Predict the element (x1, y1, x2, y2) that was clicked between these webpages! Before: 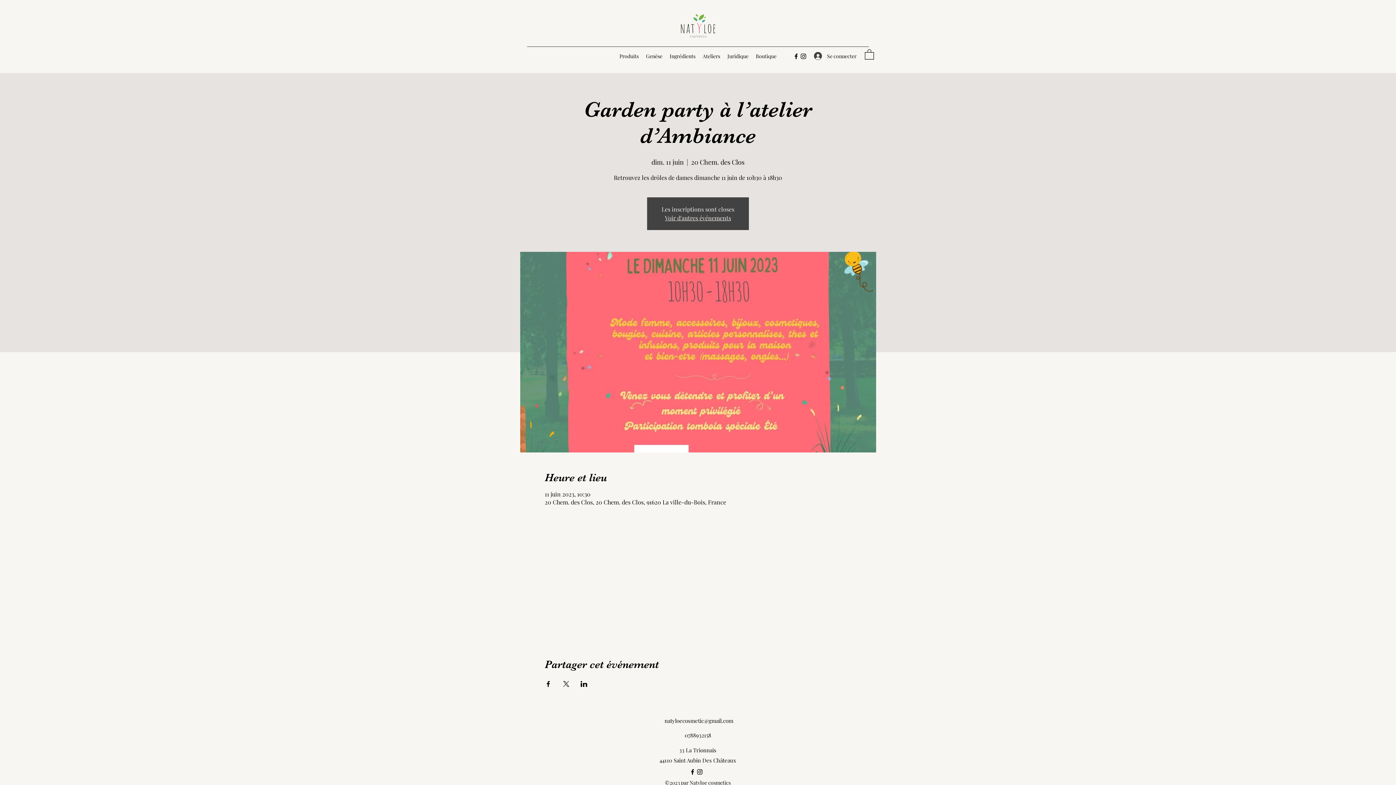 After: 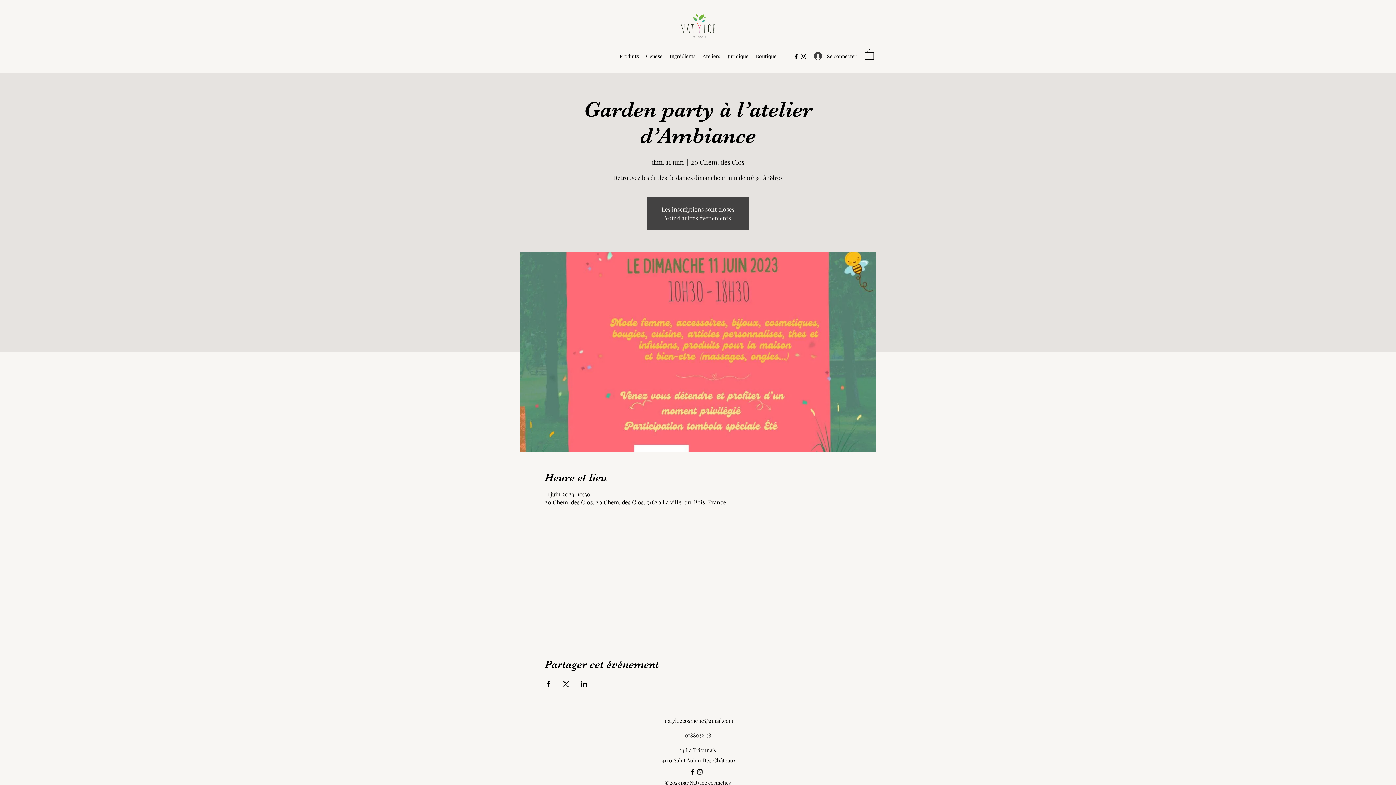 Action: bbox: (562, 681, 569, 687) label: Partager l'événement sur X